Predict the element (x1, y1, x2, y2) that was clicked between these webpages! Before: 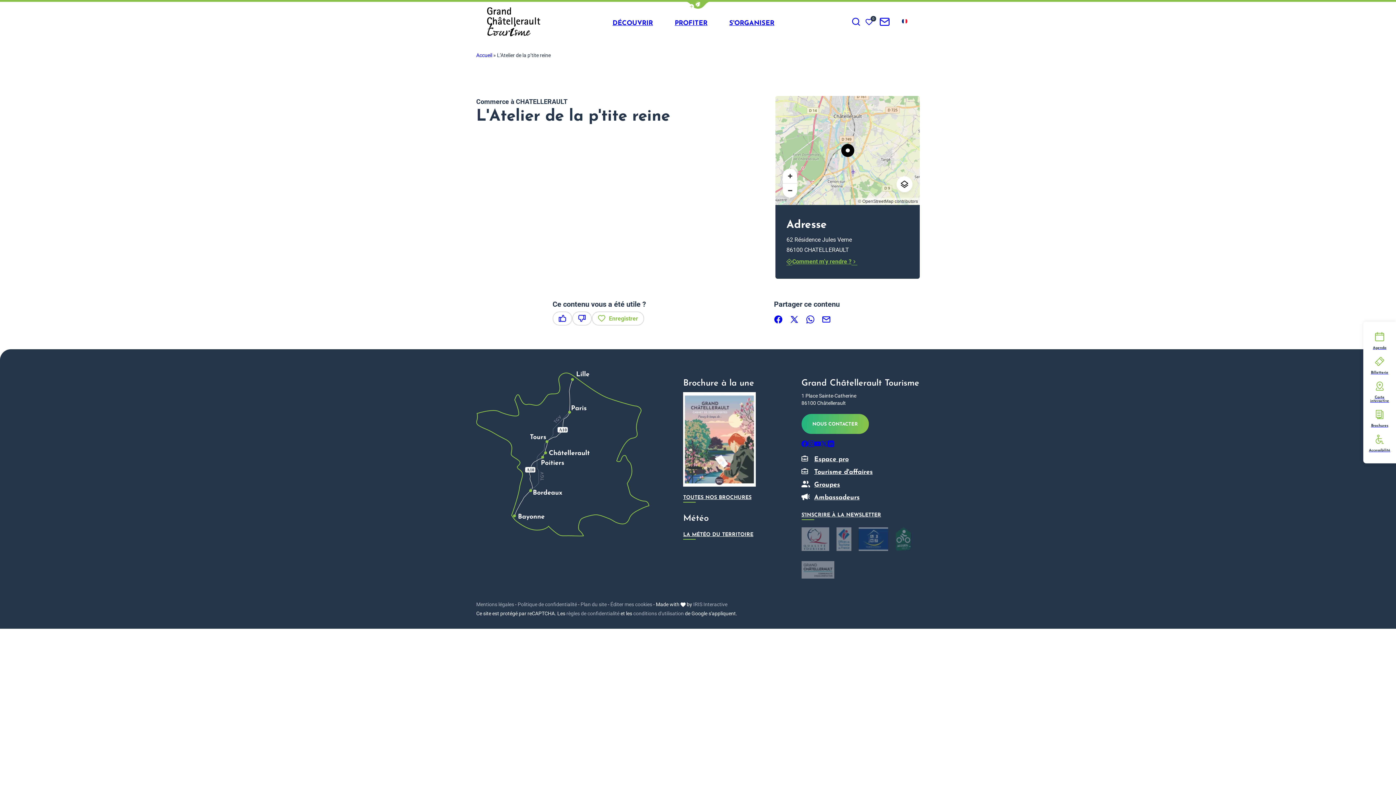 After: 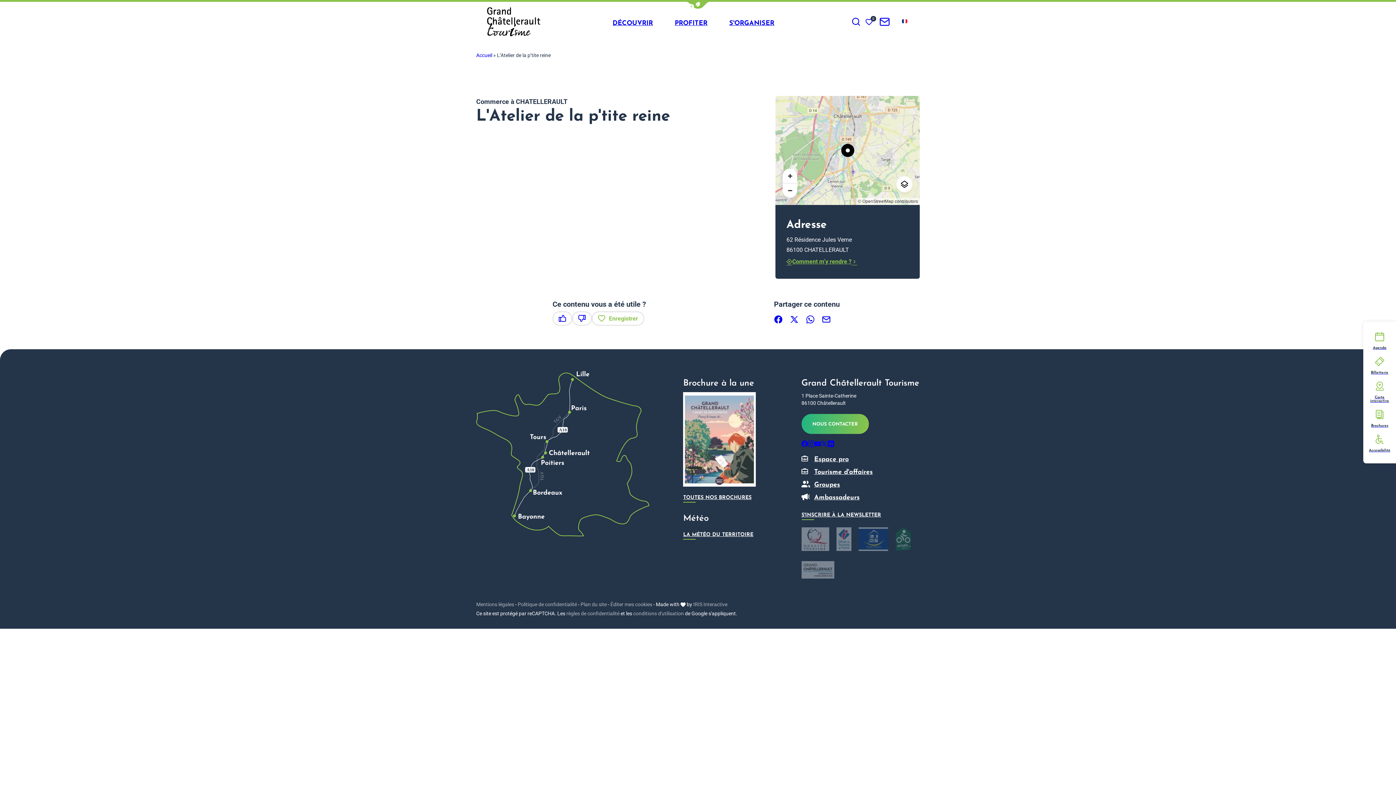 Action: bbox: (821, 439, 827, 447) label: Suivez-nous sur Twitter